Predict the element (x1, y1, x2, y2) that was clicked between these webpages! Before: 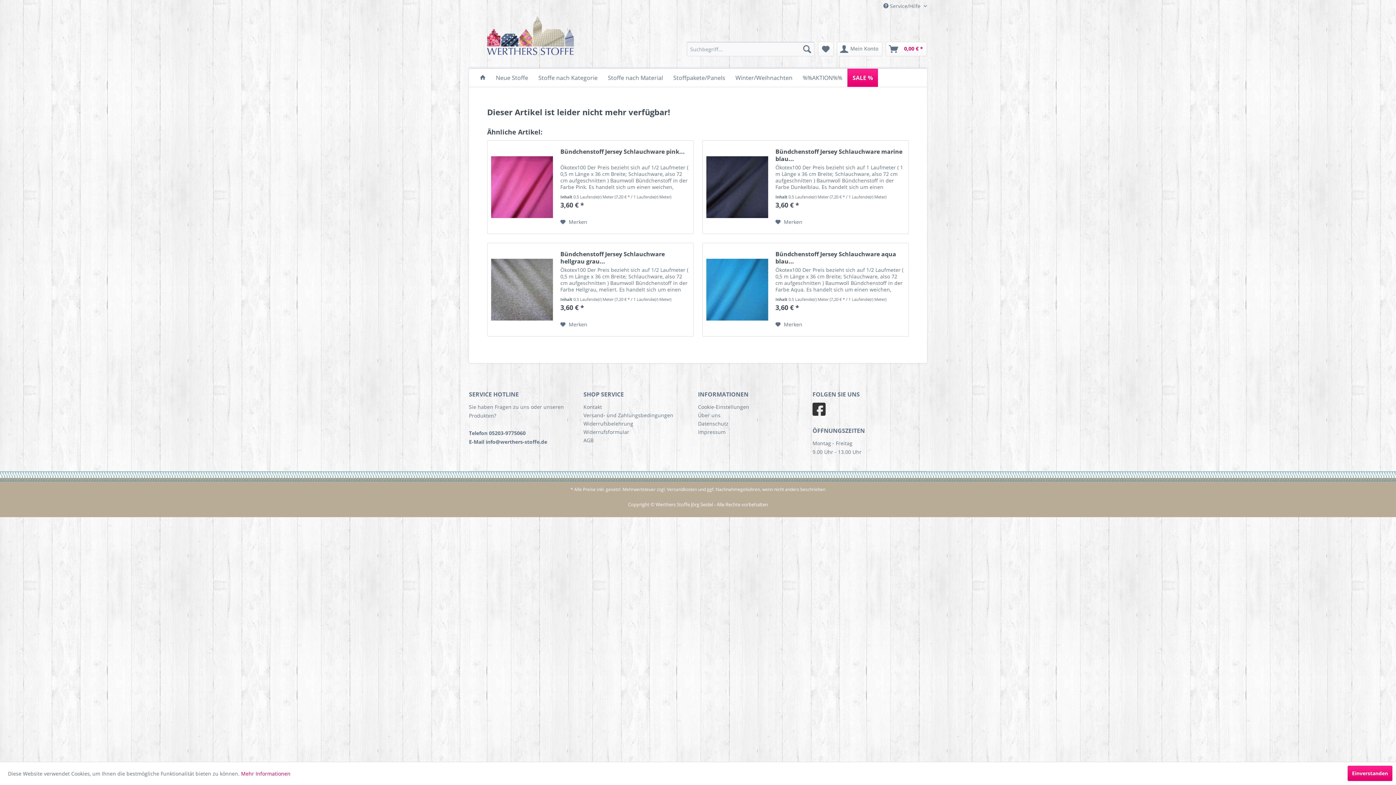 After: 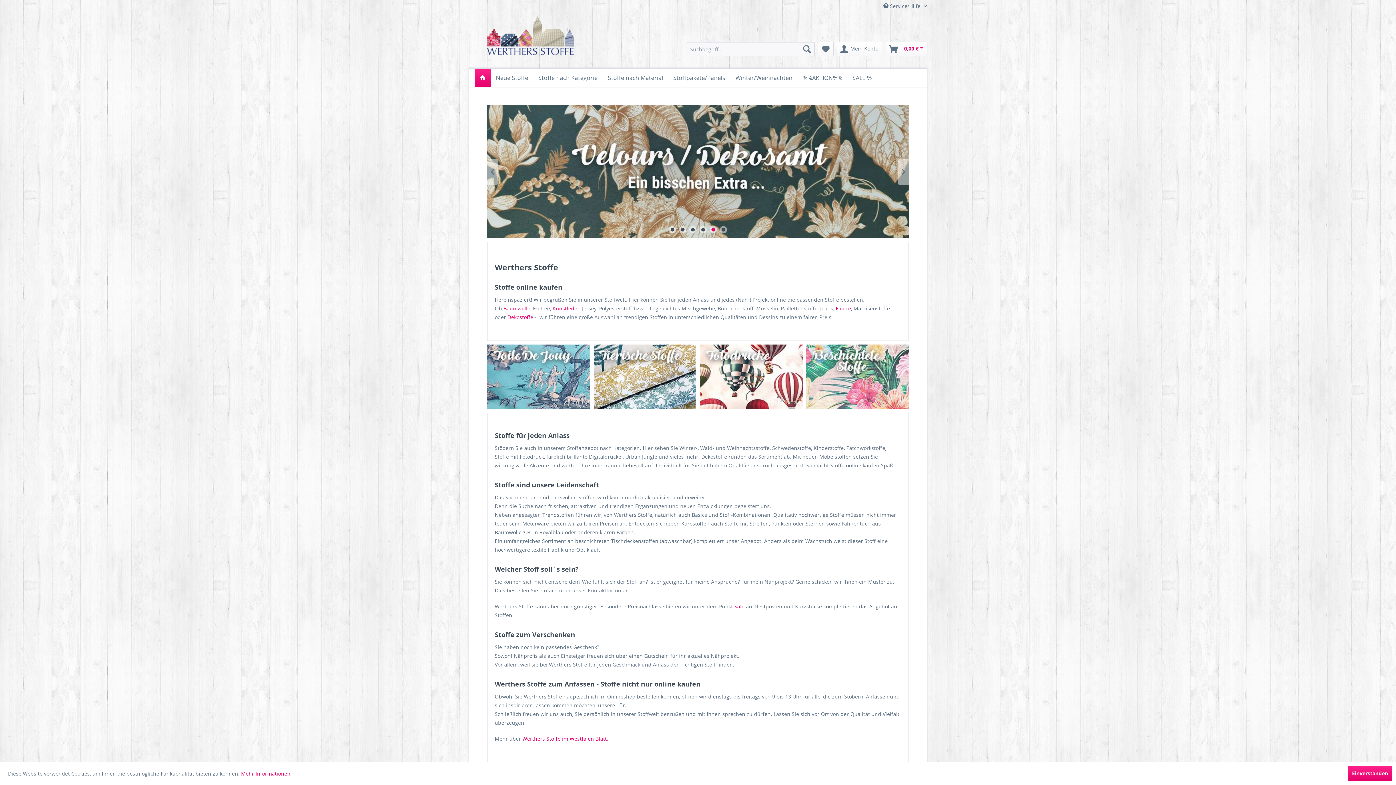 Action: bbox: (487, 16, 574, 57)